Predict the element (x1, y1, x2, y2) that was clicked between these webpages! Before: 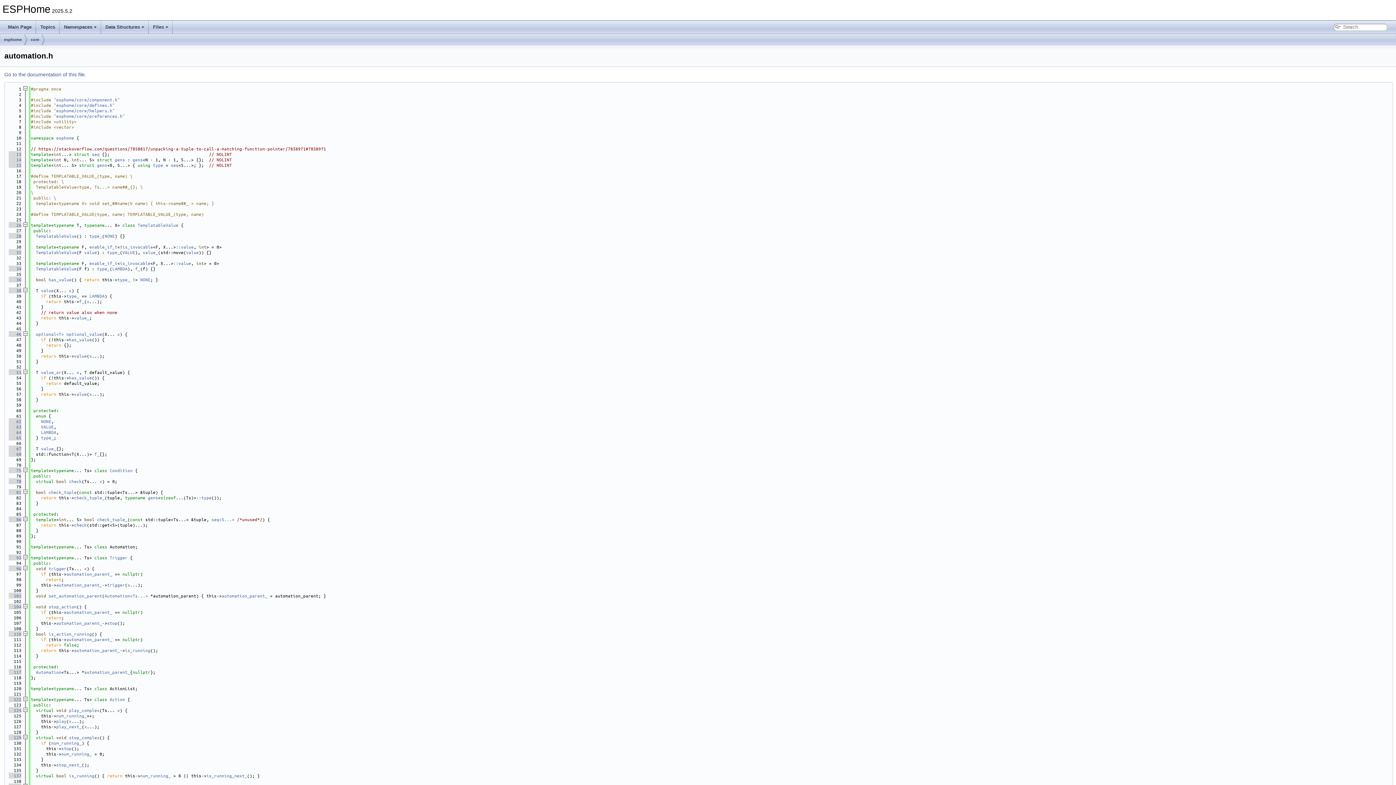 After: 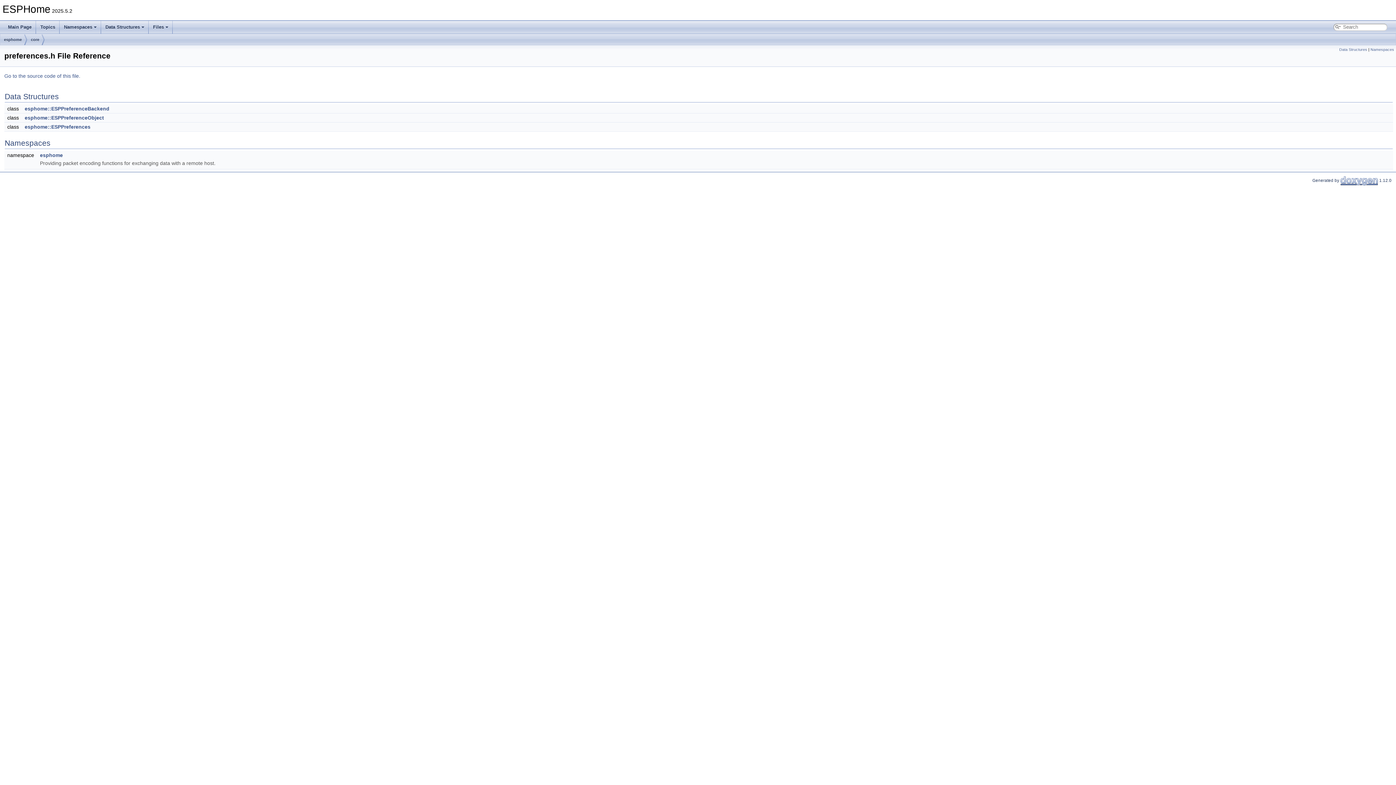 Action: label: esphome/core/preferences.h bbox: (56, 113, 122, 118)